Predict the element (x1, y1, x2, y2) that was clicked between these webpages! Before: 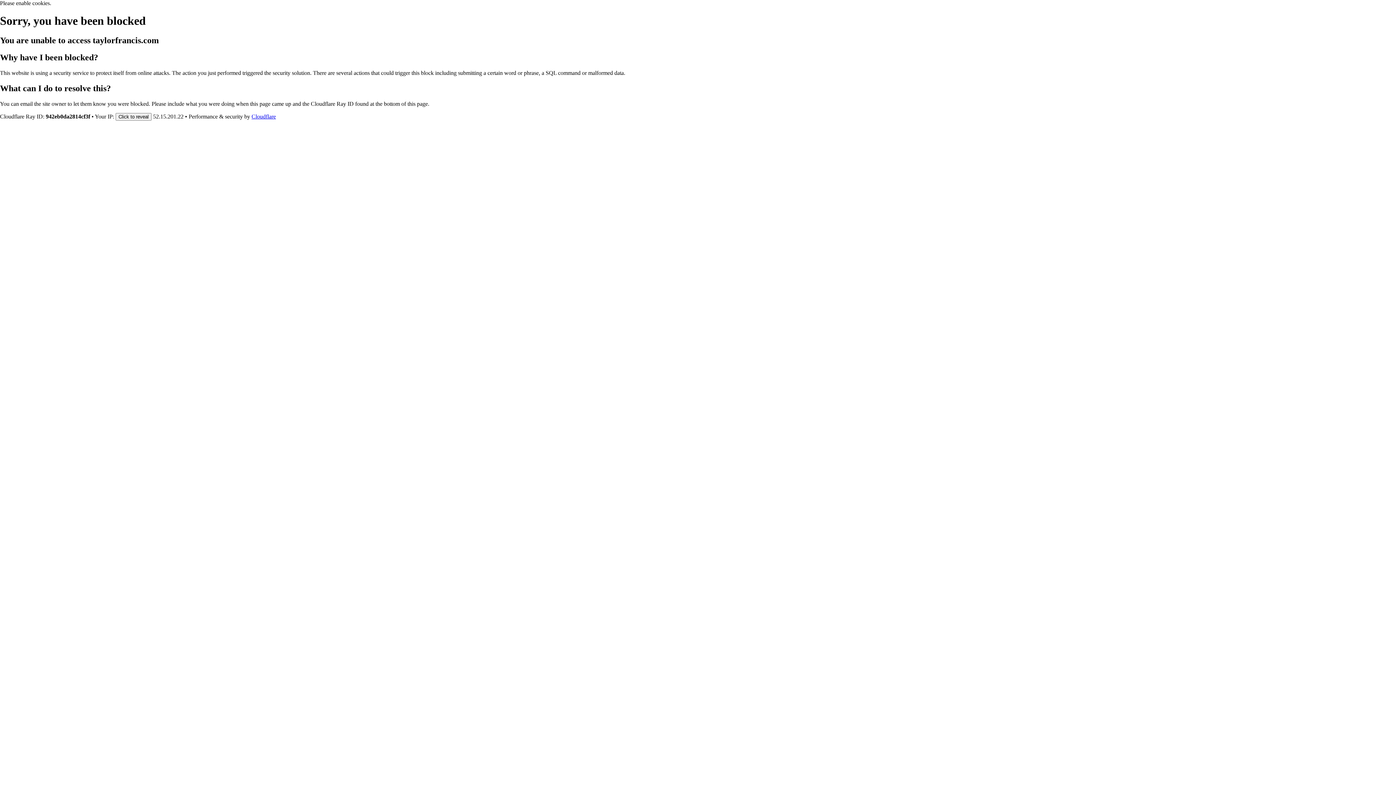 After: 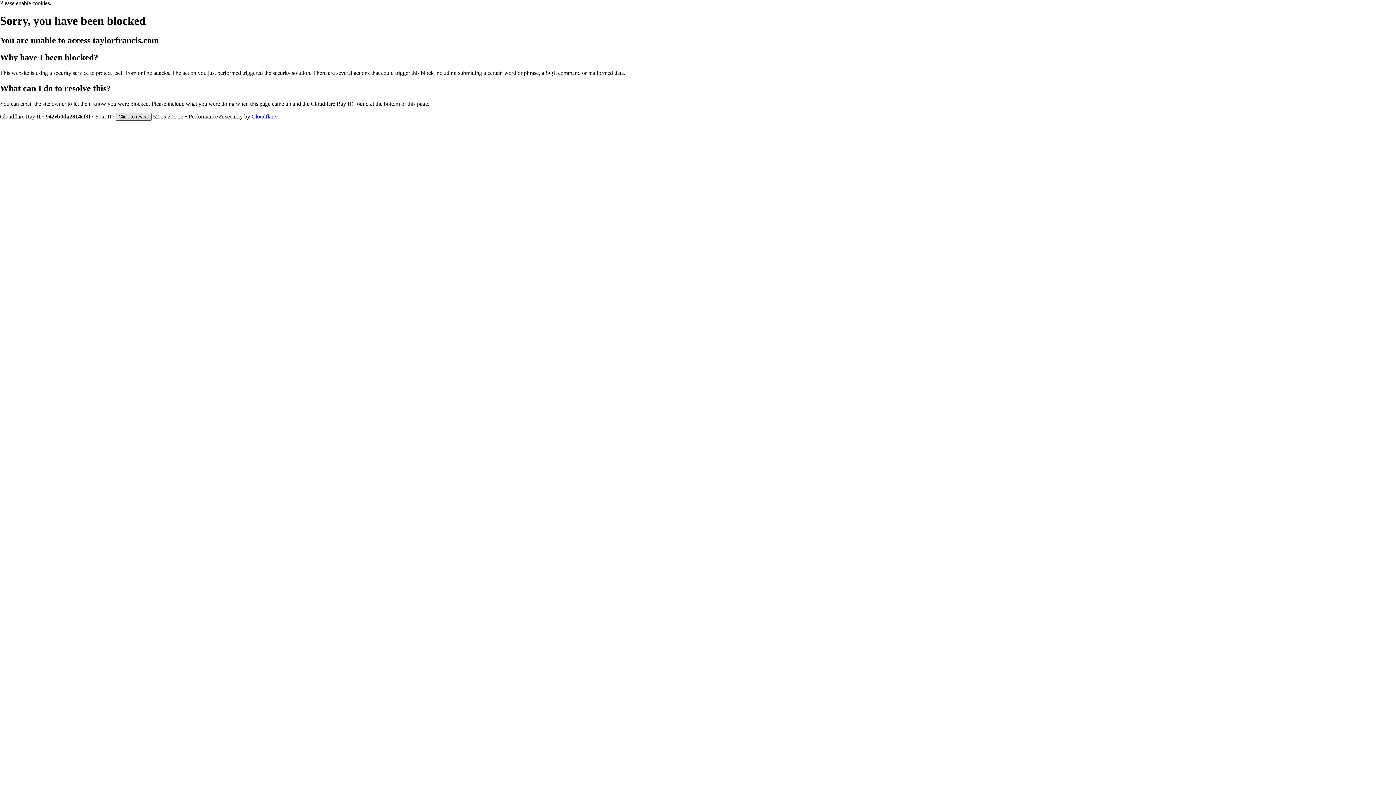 Action: bbox: (115, 112, 151, 120) label: Click to reveal